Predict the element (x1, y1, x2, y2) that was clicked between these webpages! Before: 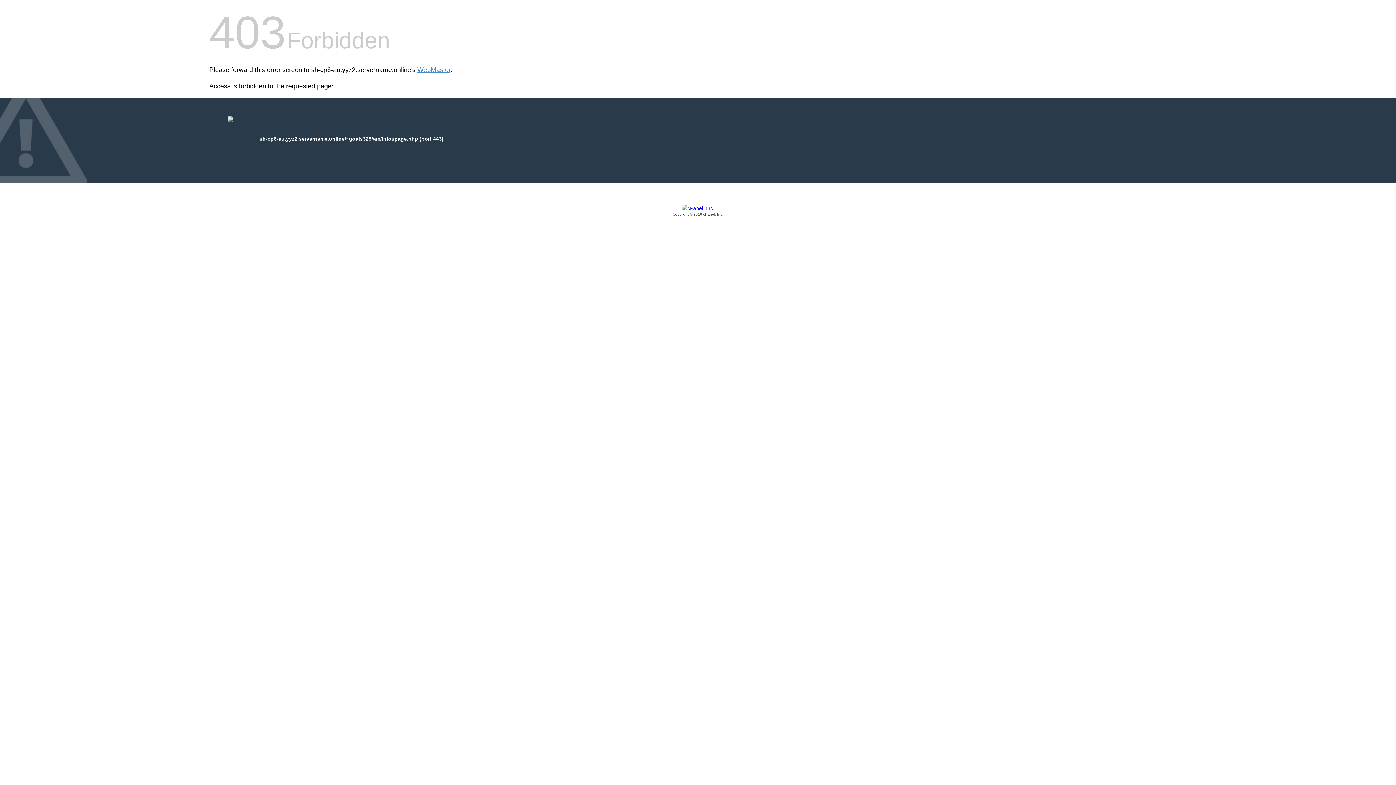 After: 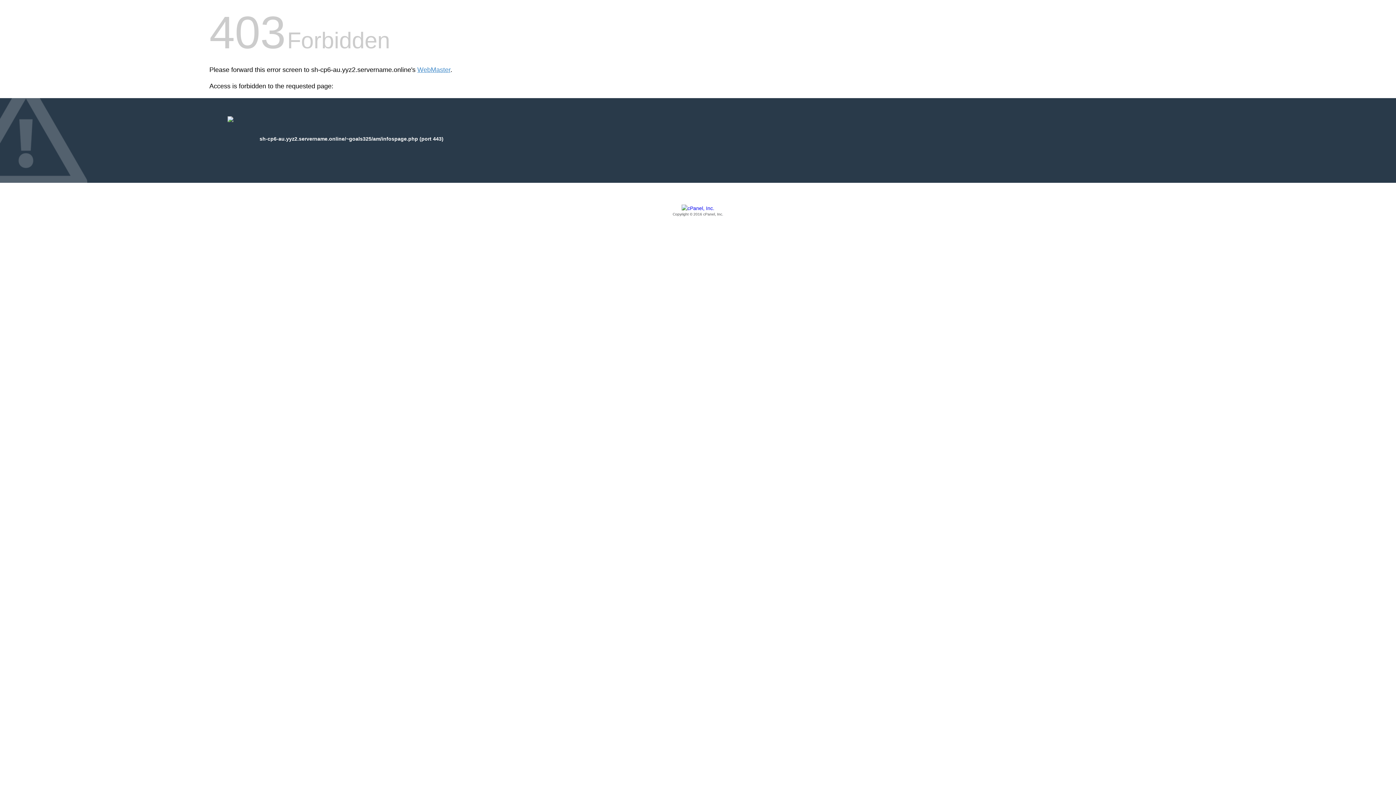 Action: bbox: (209, 205, 1186, 217) label: Copyright © 2016 cPanel, Inc.